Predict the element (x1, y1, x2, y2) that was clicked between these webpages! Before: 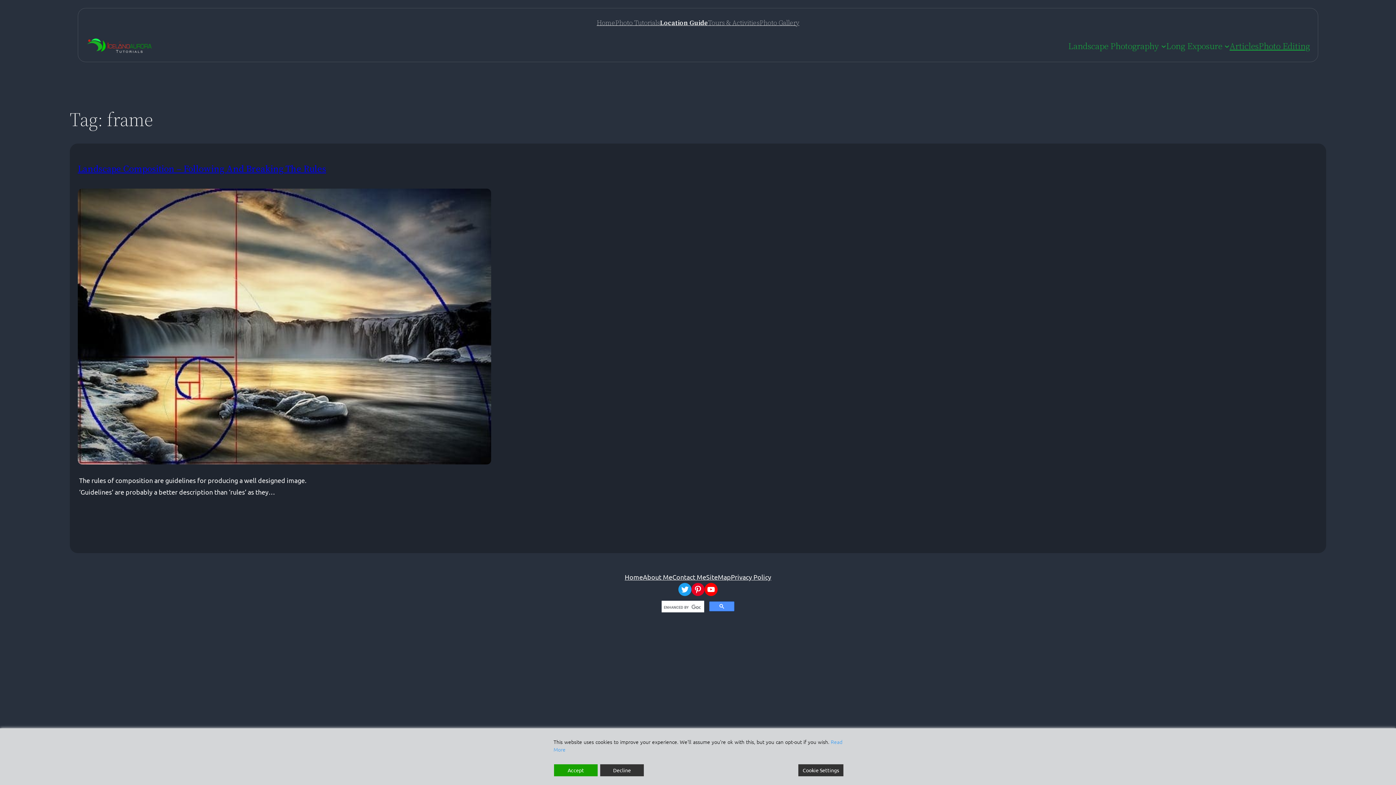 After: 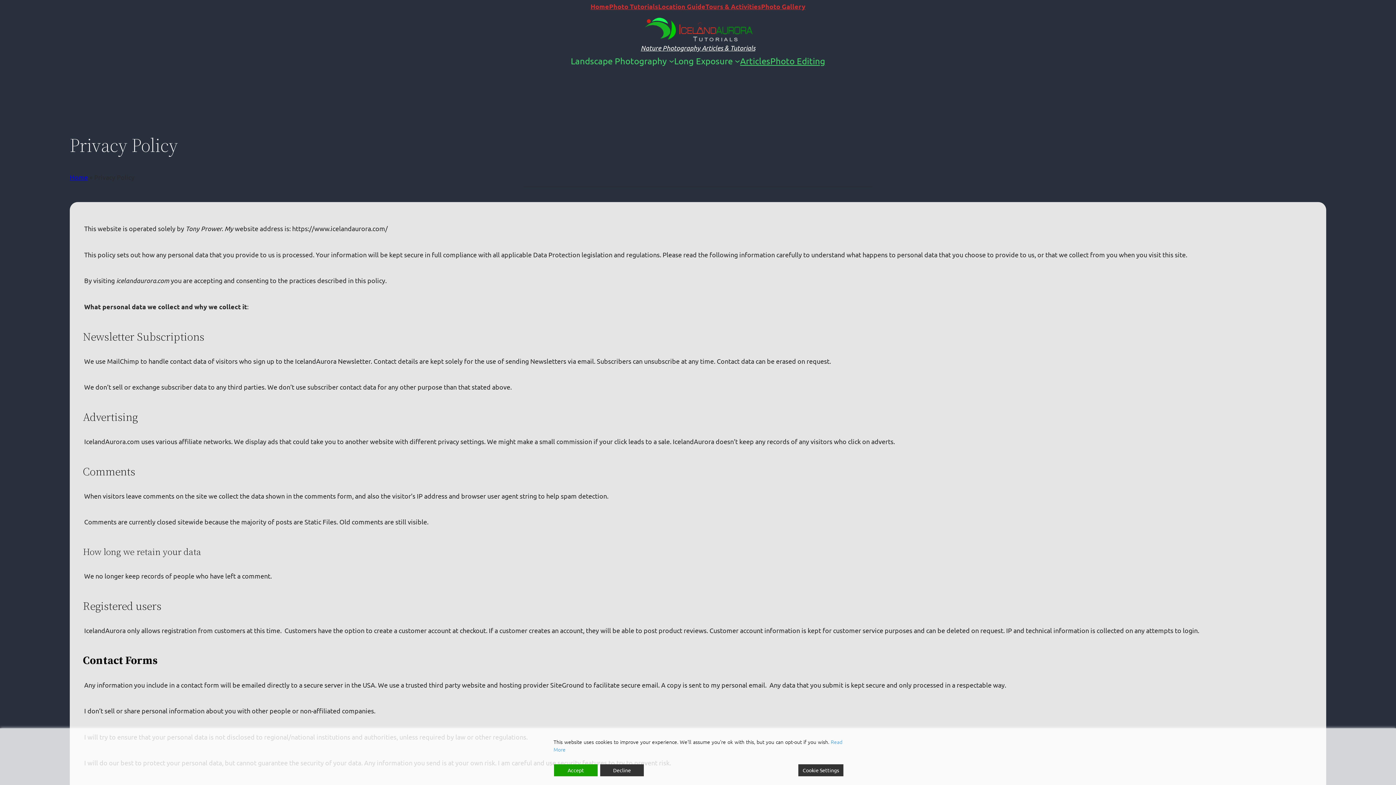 Action: label: Privacy Policy bbox: (731, 571, 771, 583)